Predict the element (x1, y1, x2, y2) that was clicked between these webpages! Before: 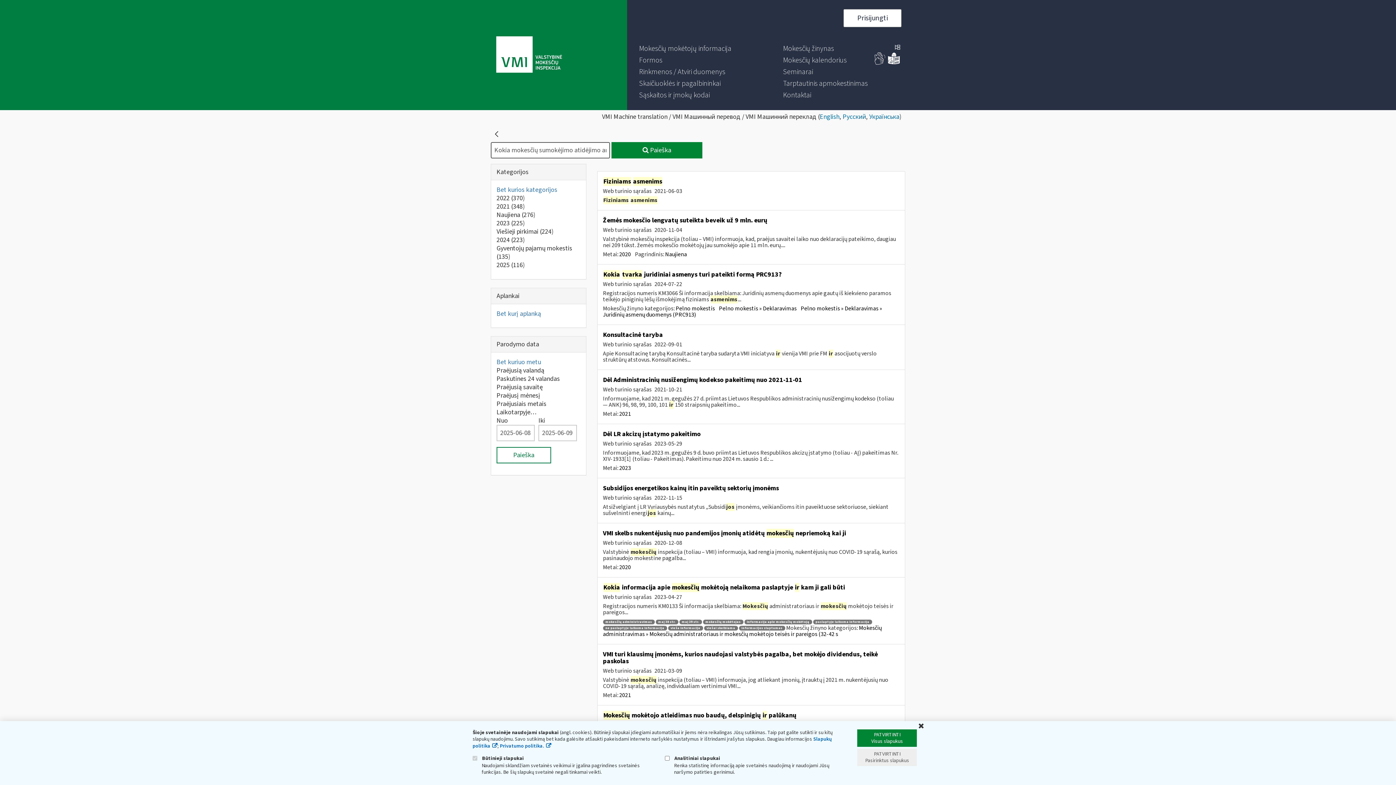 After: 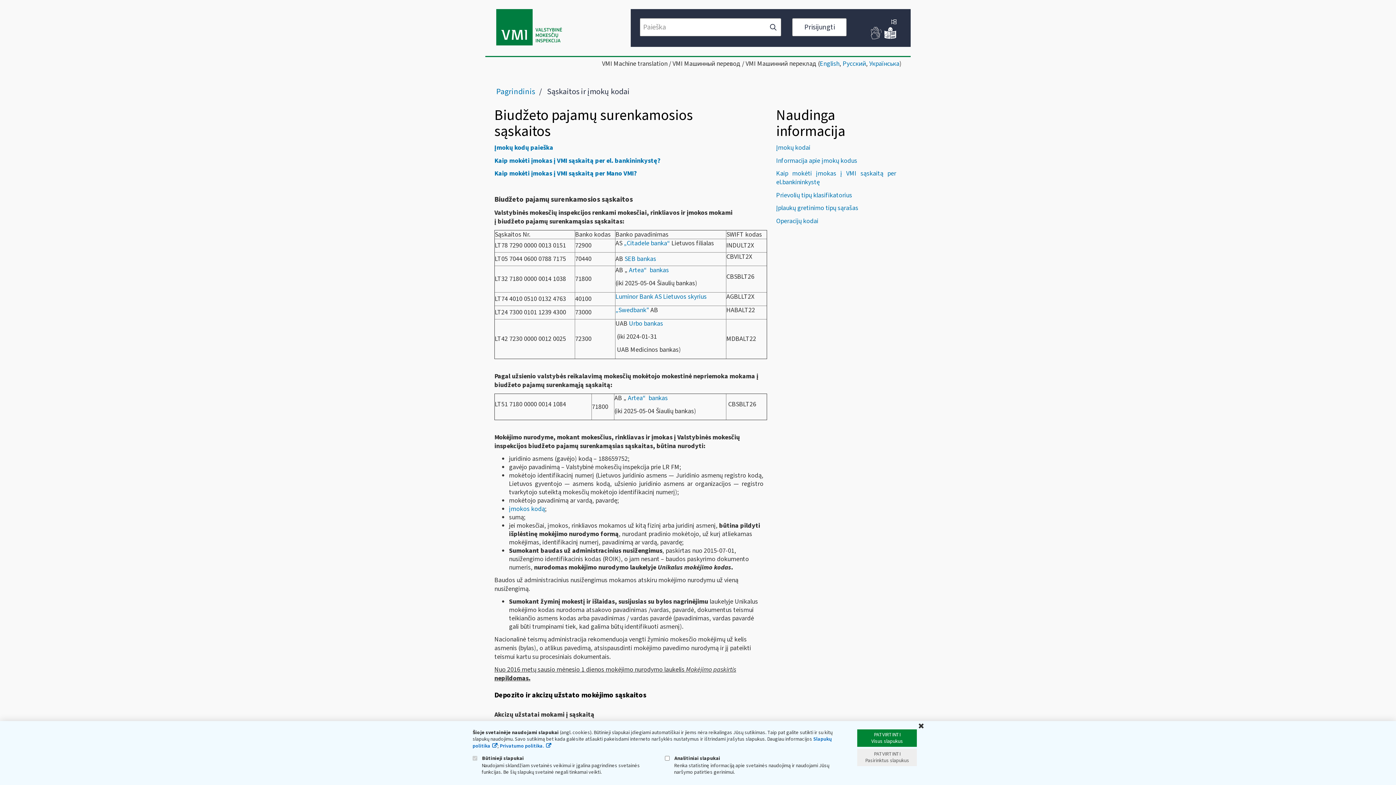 Action: bbox: (639, 90, 709, 100) label: Sąskaitos ir įmokų kodai